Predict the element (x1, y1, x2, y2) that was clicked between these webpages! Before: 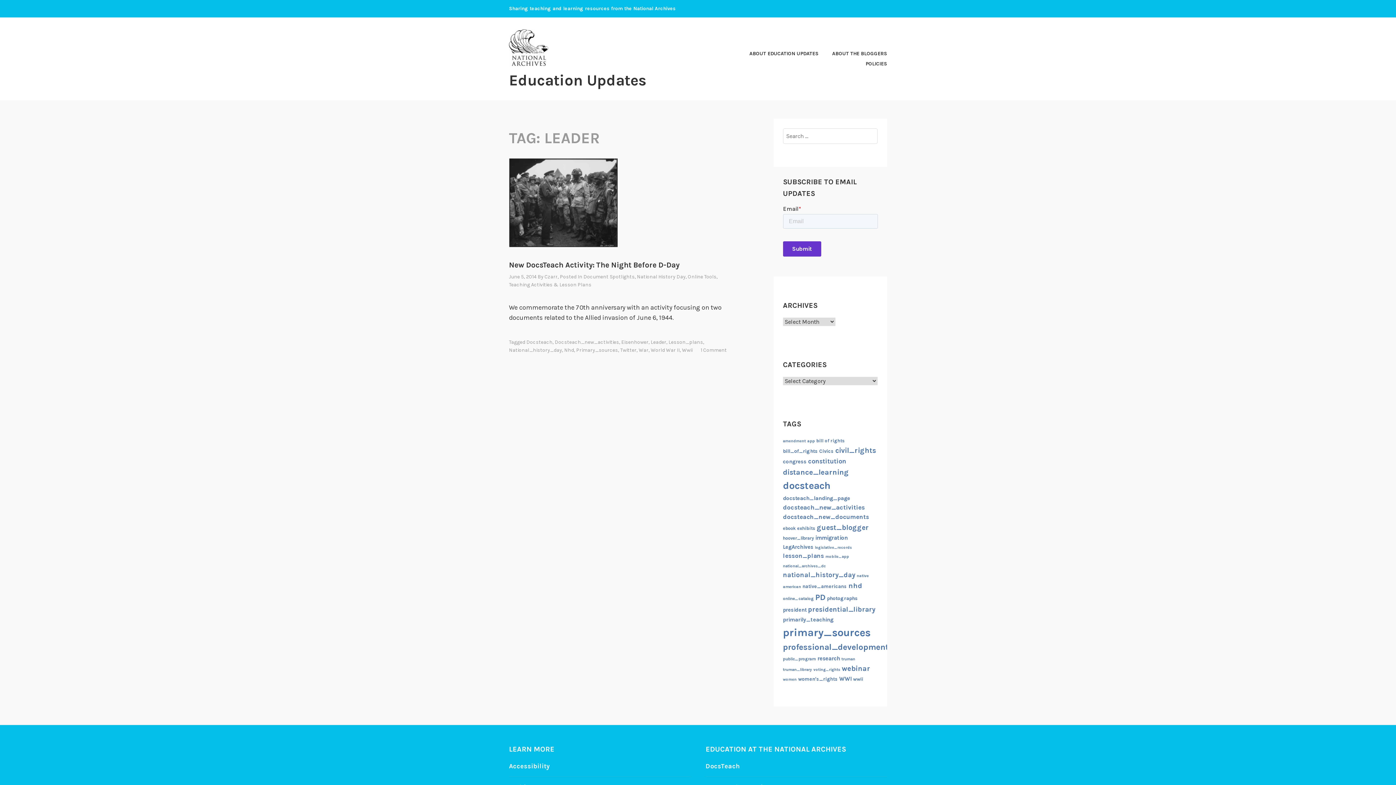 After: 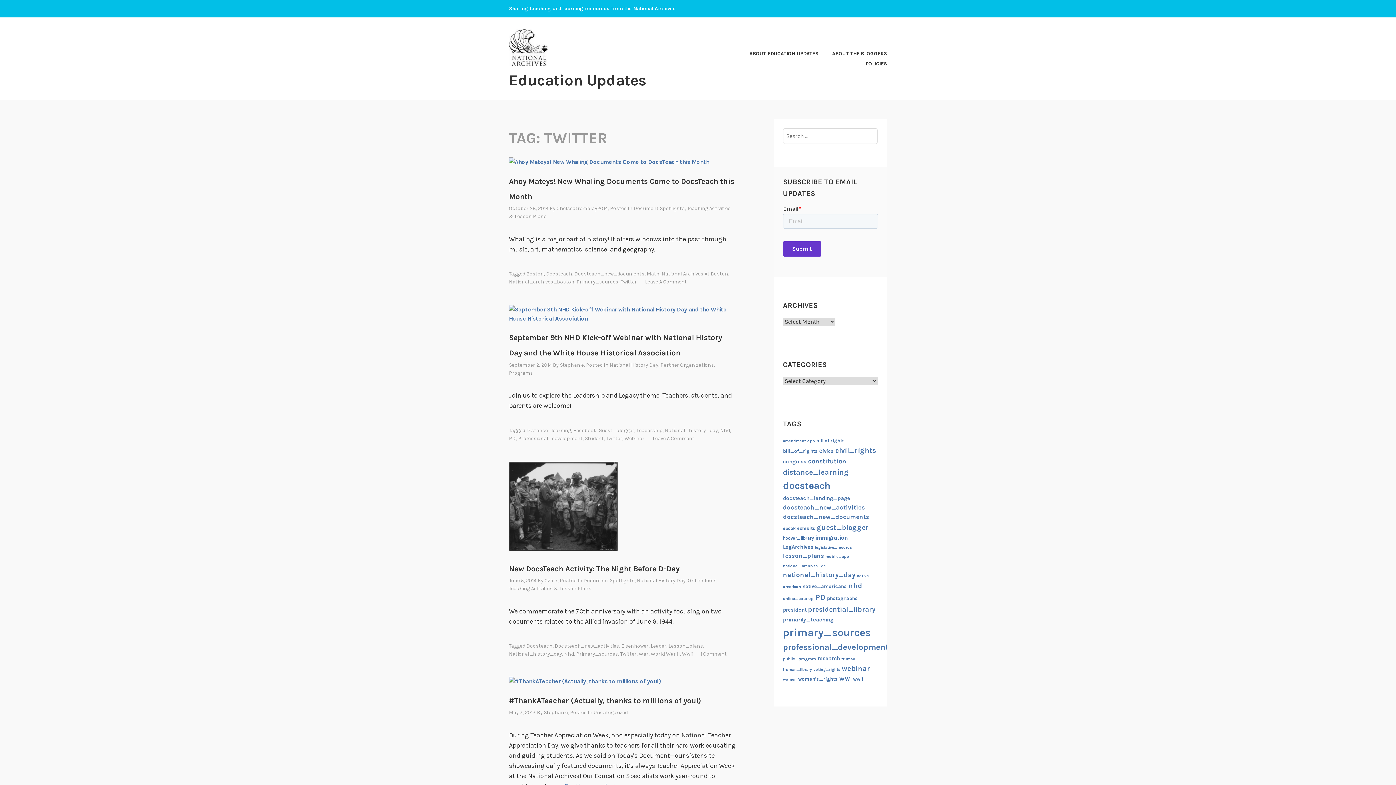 Action: label: Twitter bbox: (620, 347, 636, 353)